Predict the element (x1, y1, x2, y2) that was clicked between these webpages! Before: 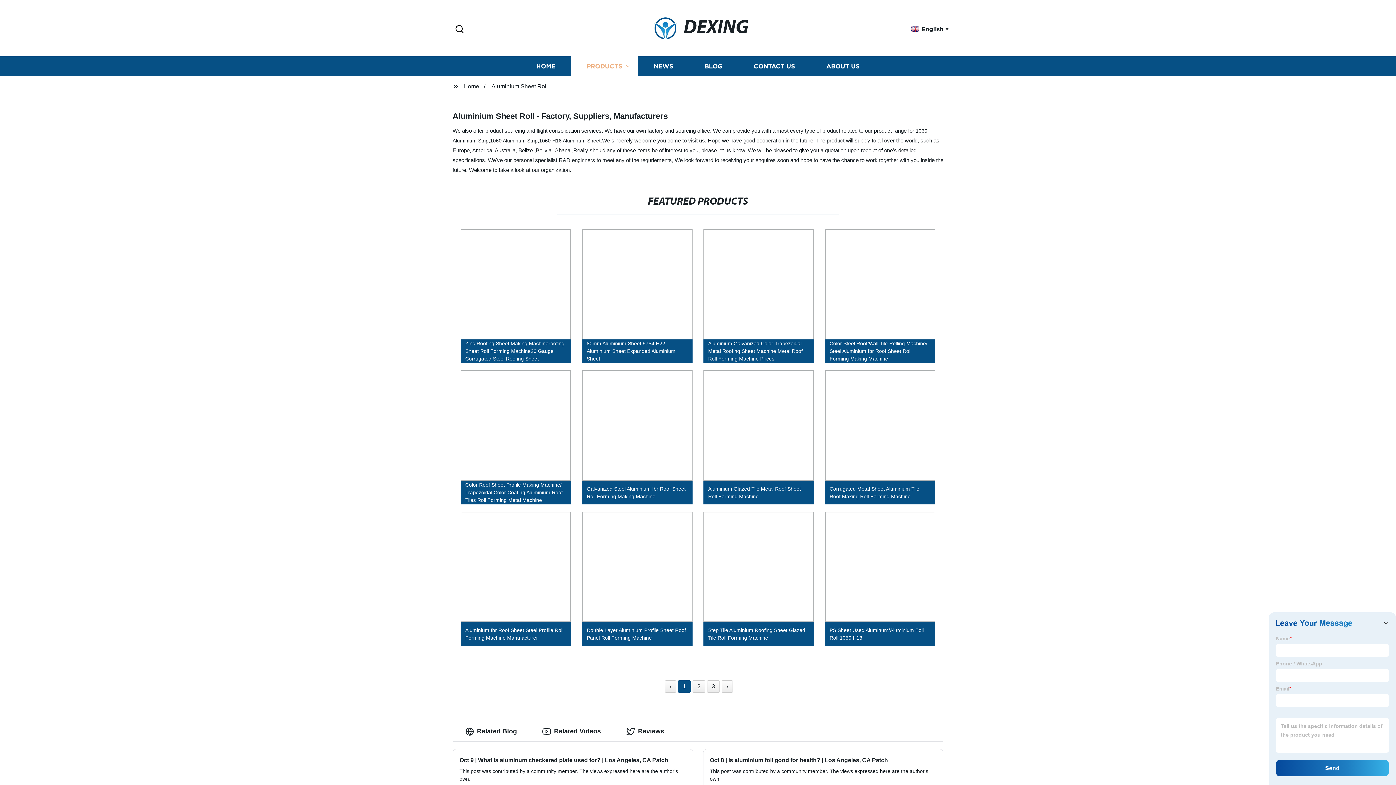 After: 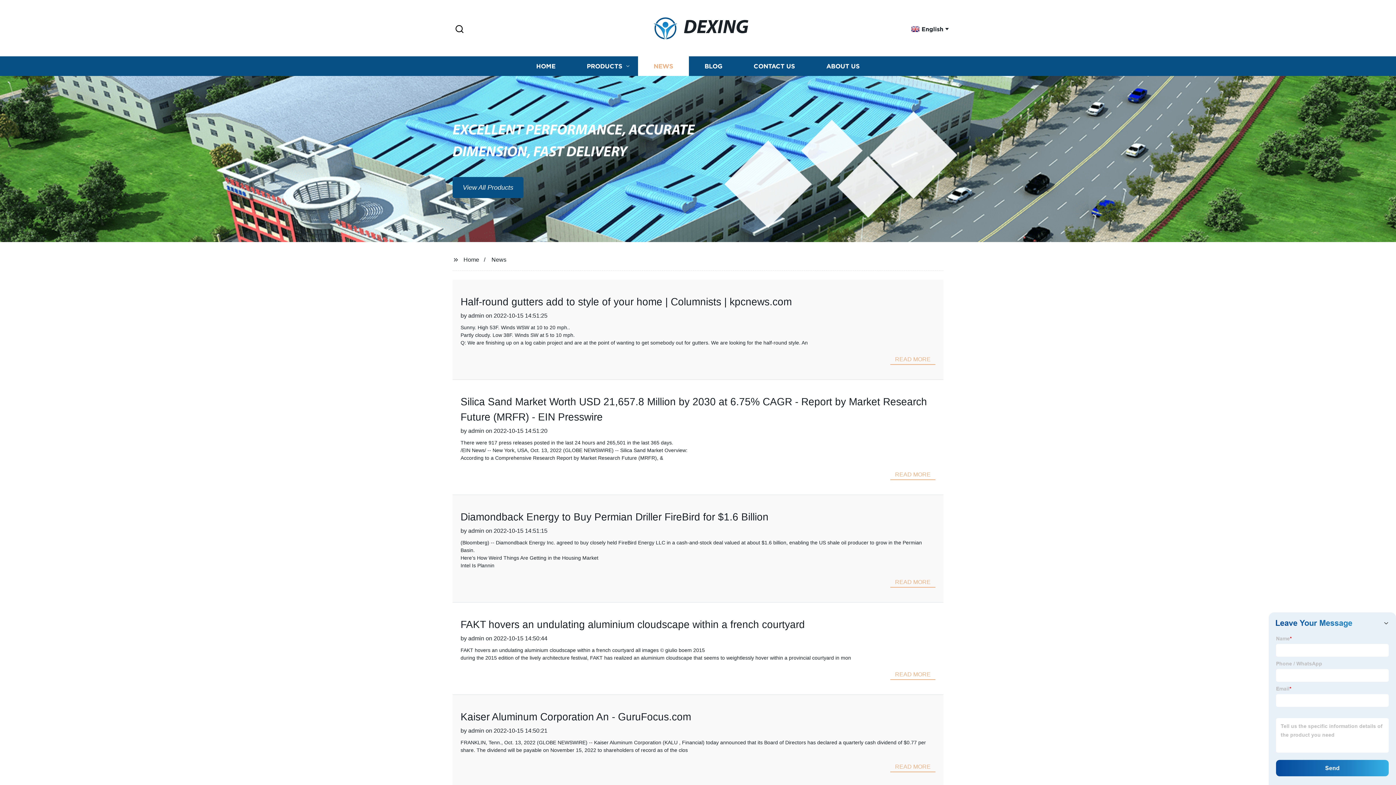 Action: label: NEWS bbox: (638, 56, 689, 76)